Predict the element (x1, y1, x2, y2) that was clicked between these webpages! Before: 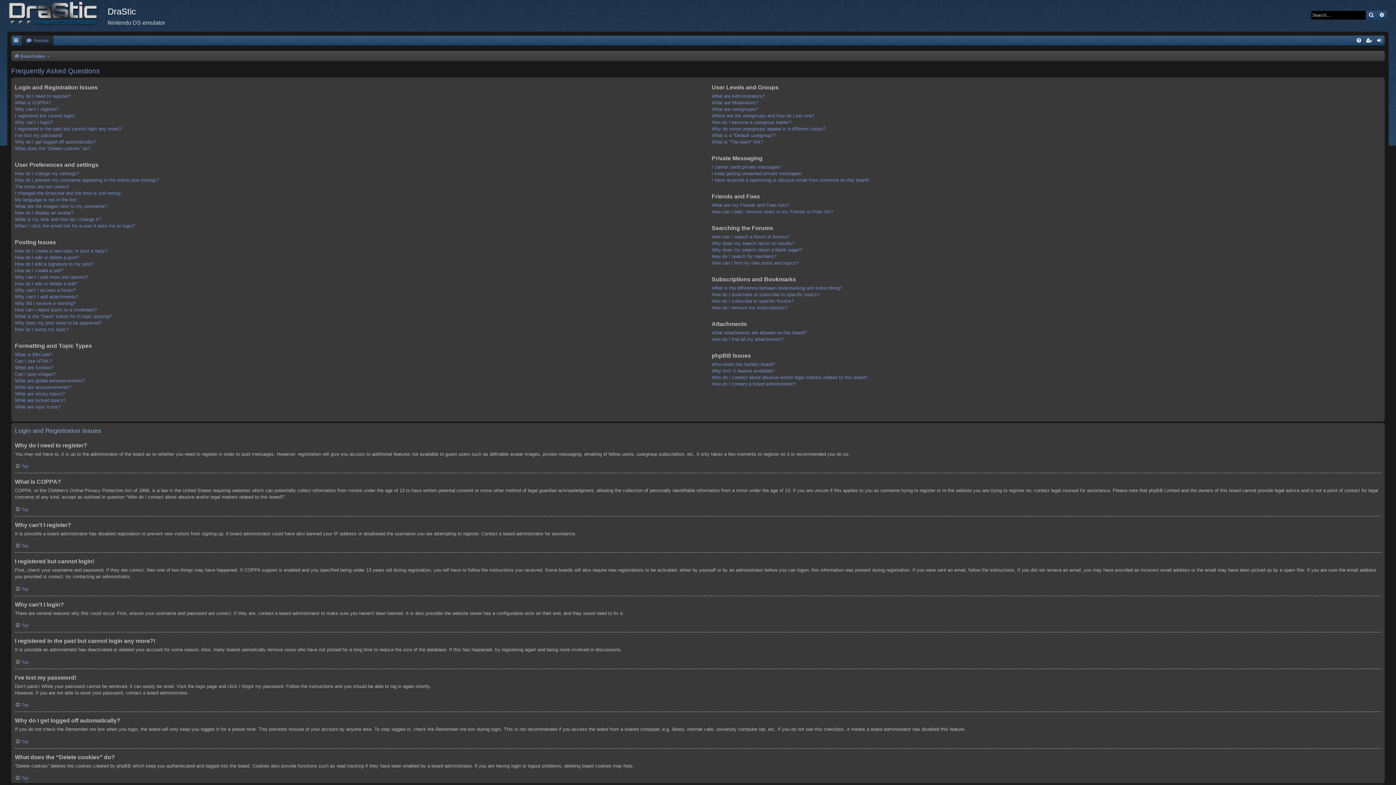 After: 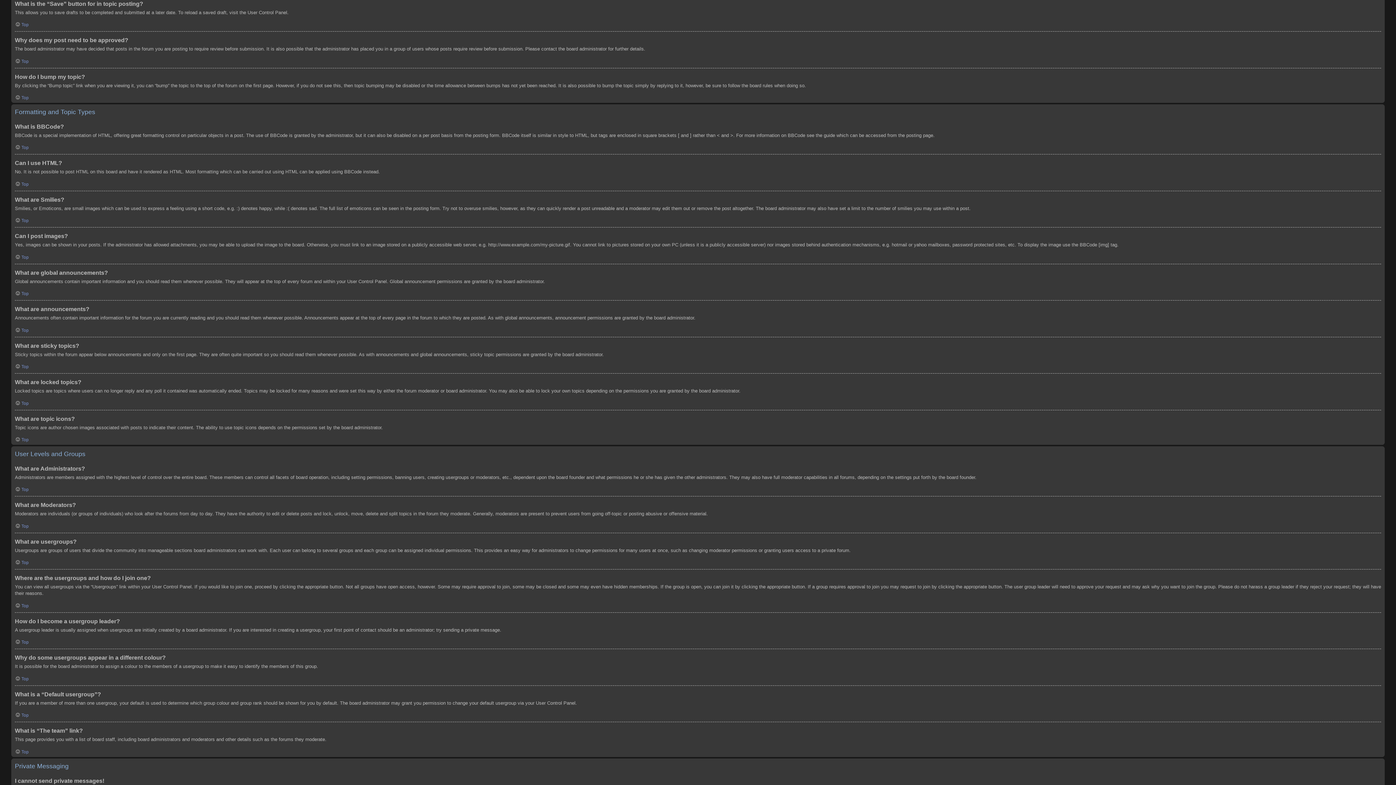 Action: bbox: (14, 313, 111, 319) label: What is the “Save” button for in topic posting?